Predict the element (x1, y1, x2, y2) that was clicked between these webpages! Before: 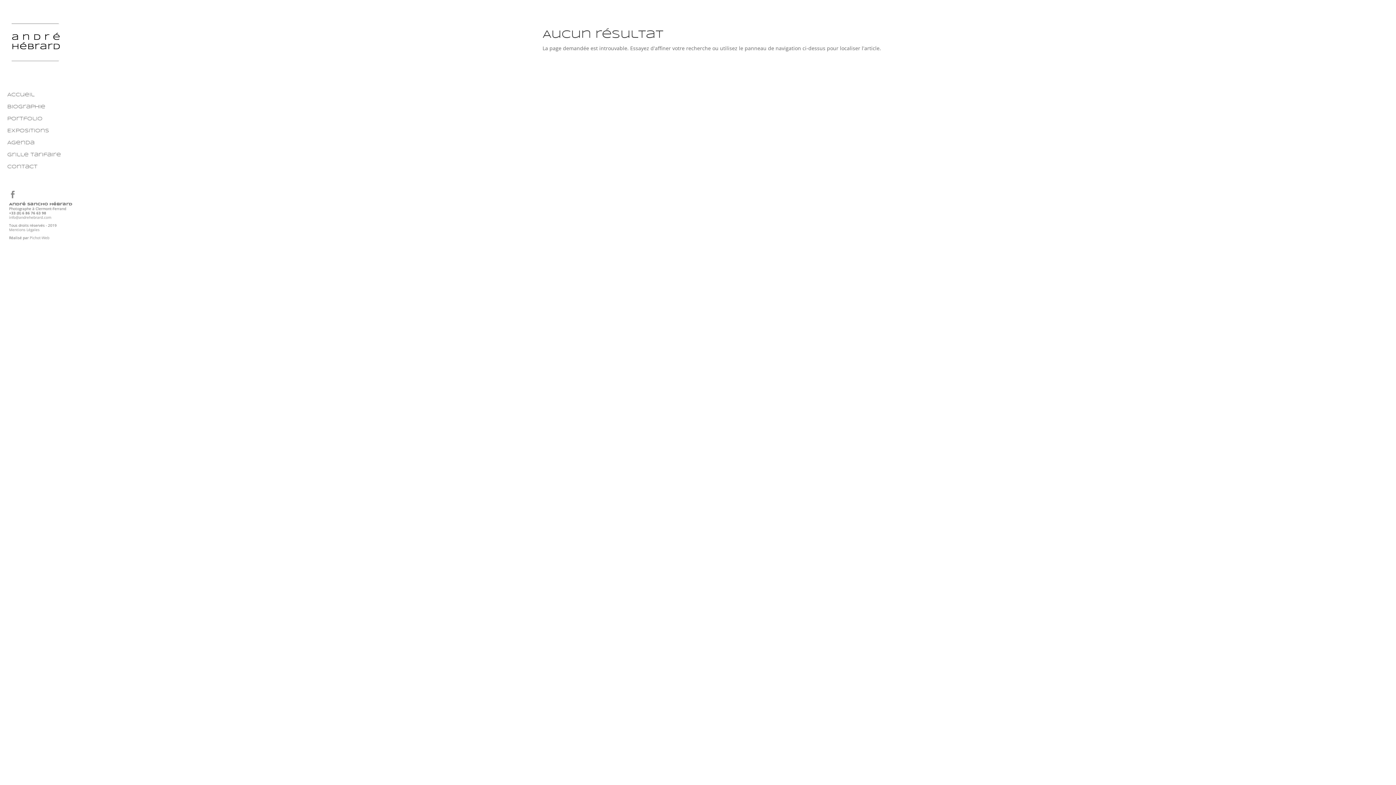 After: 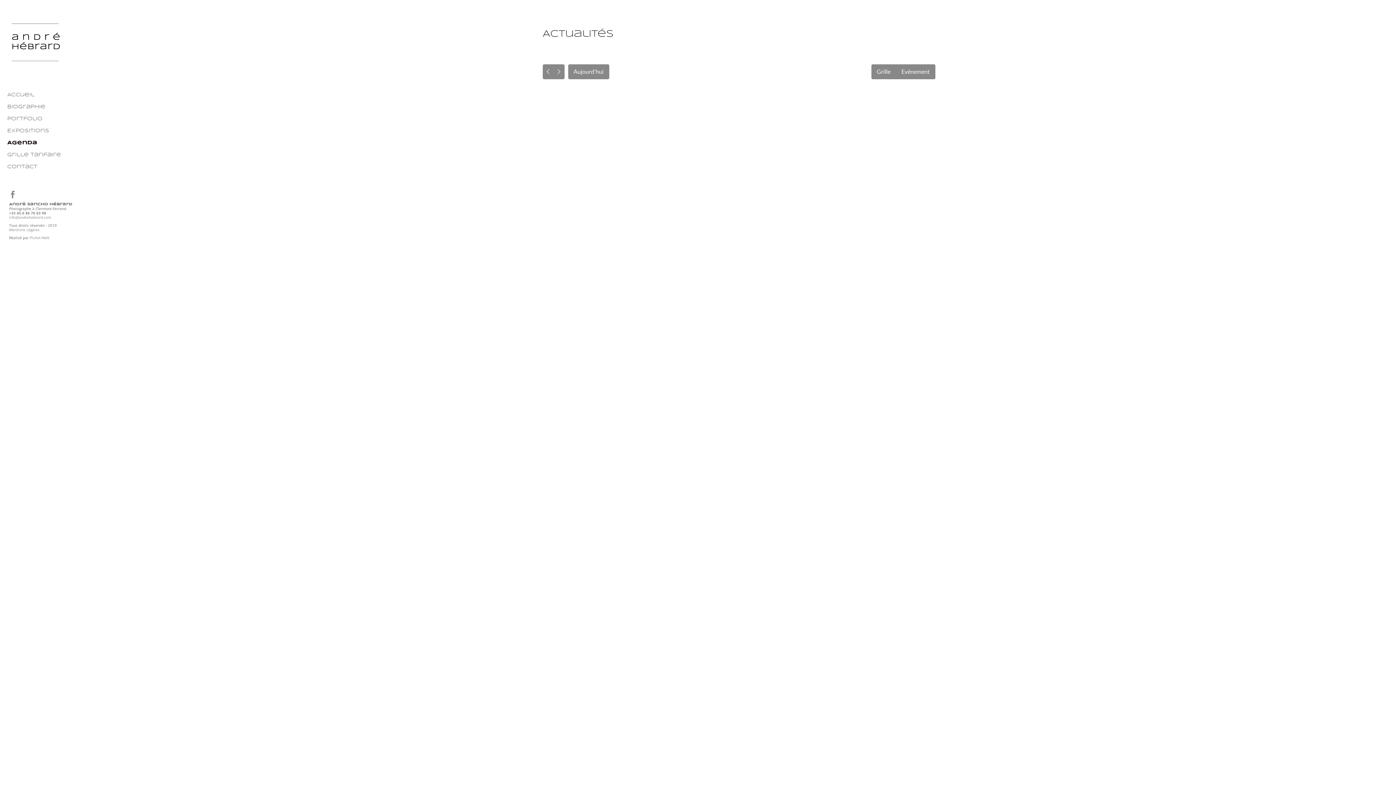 Action: label: Agenda bbox: (7, 140, 98, 152)